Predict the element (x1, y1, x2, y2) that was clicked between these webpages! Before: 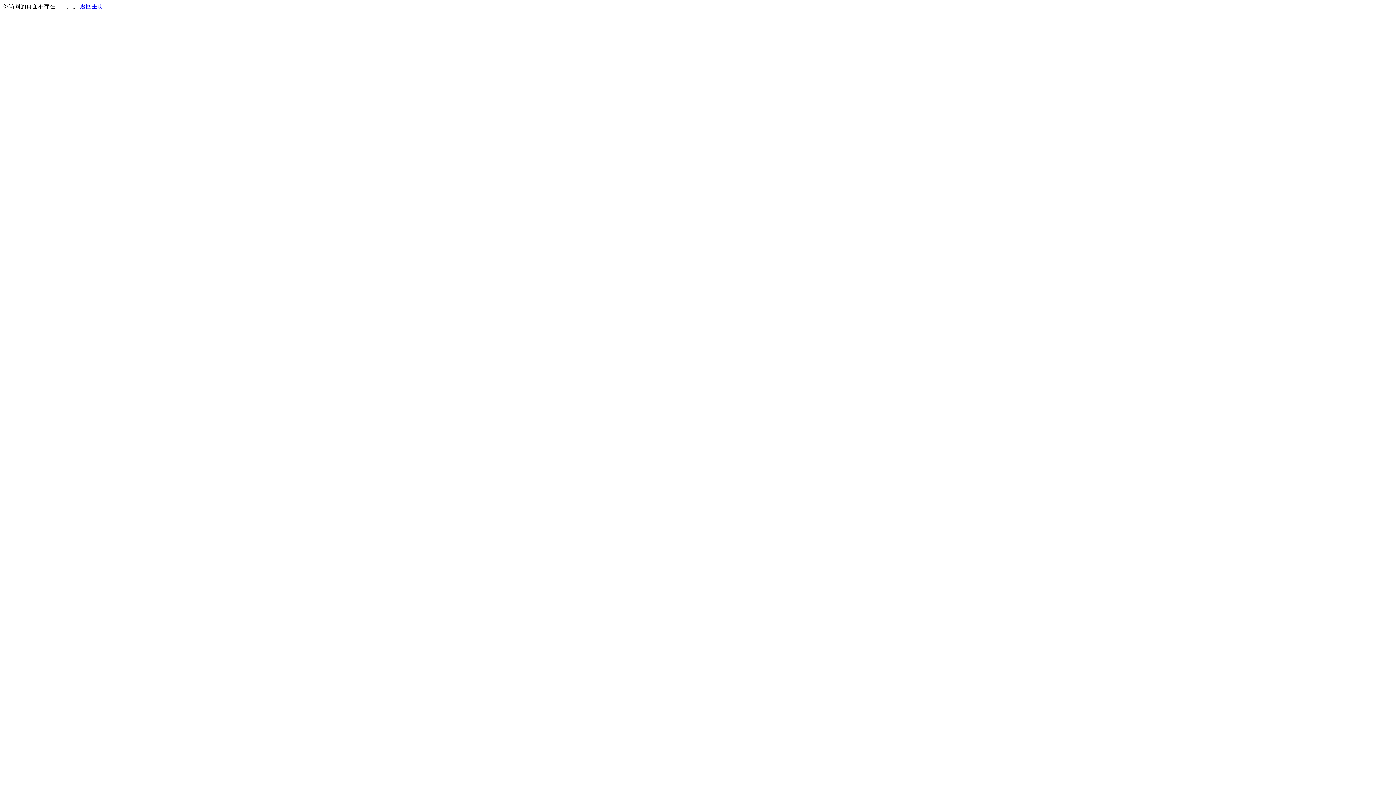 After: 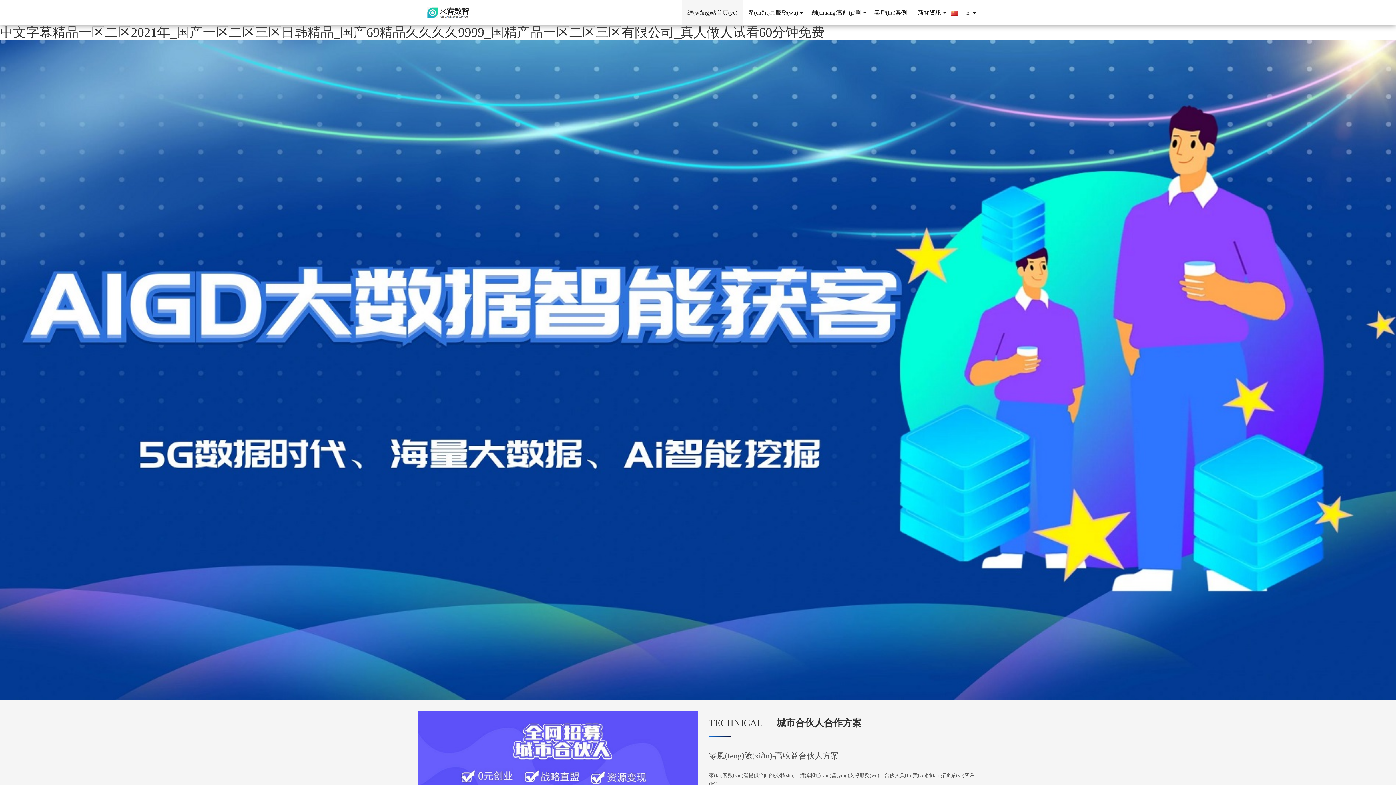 Action: bbox: (80, 3, 103, 9) label: 返回主页